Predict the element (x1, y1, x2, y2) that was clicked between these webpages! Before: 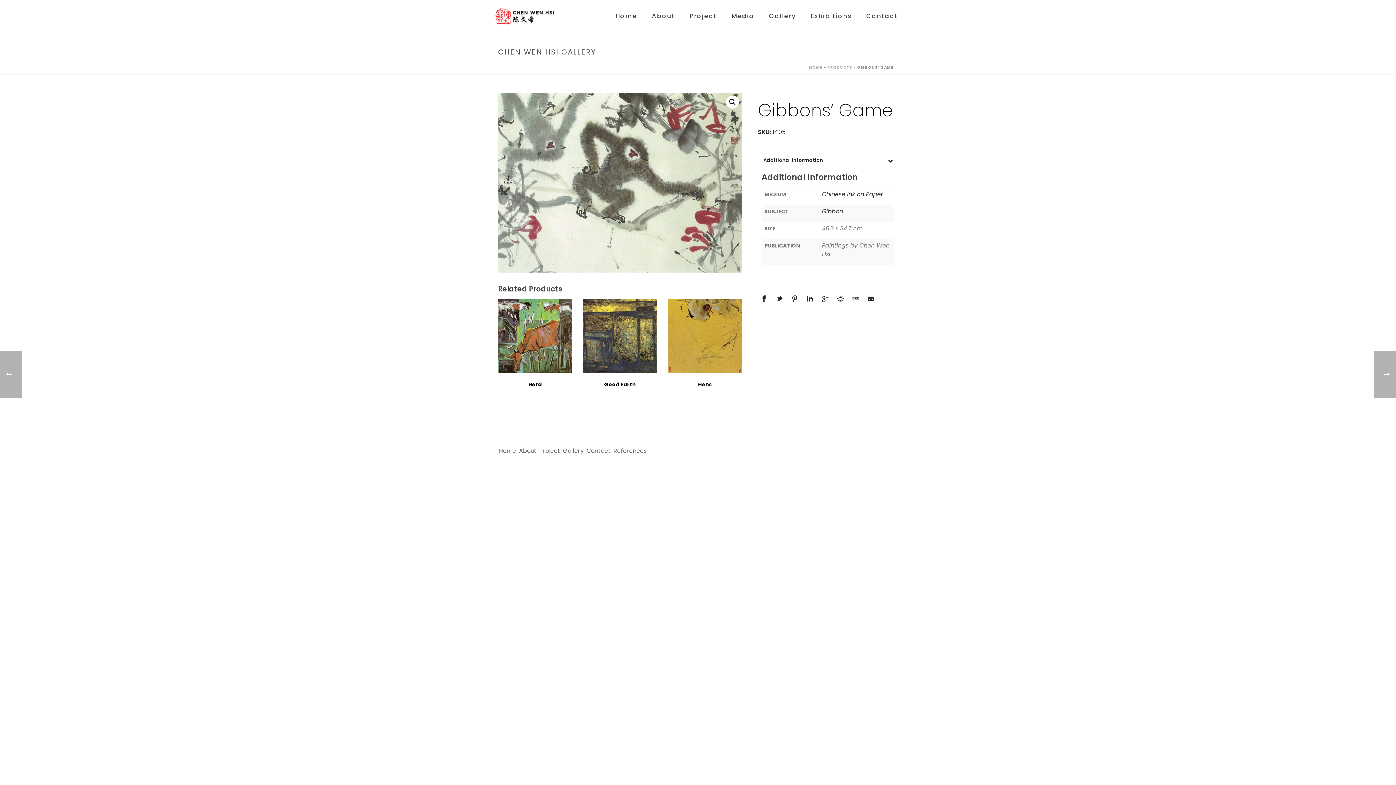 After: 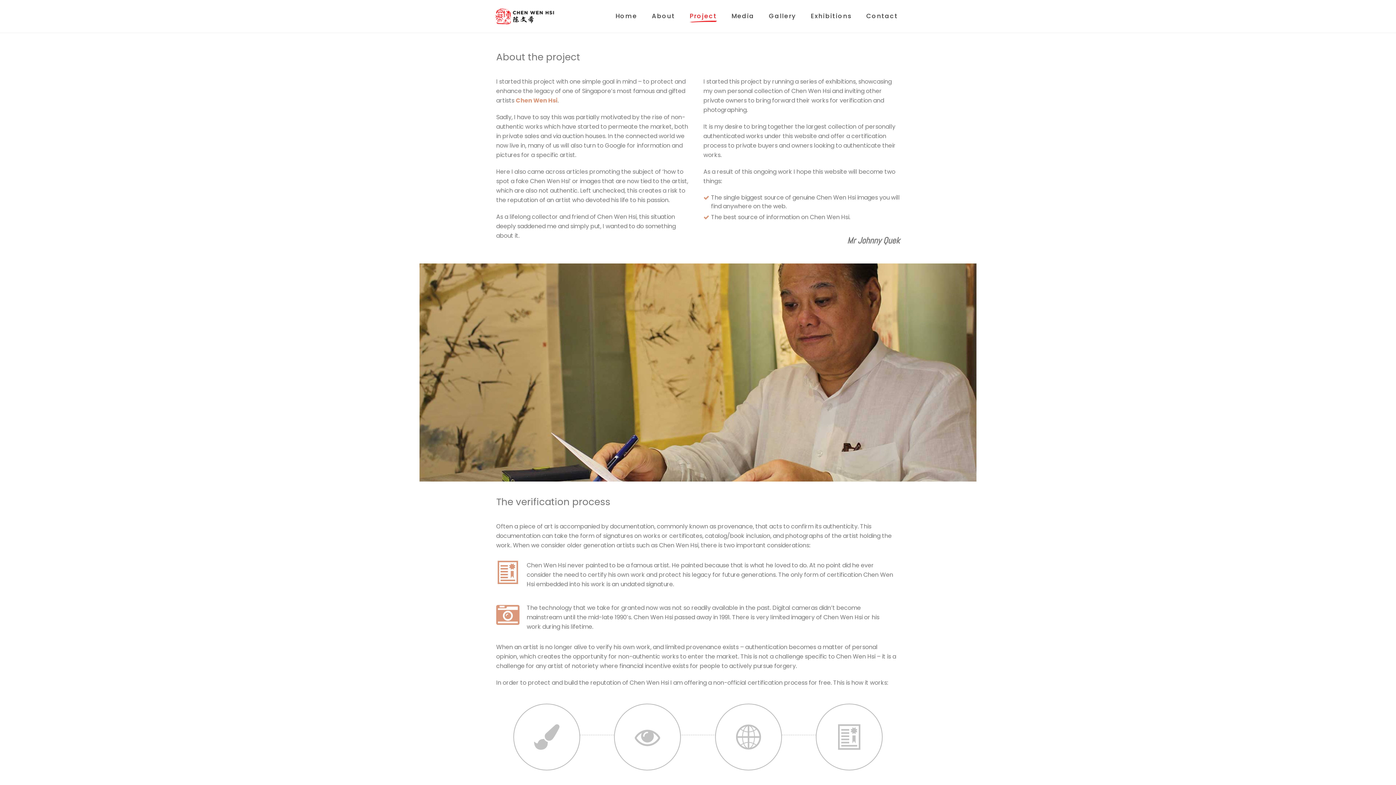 Action: bbox: (682, 11, 724, 21) label: Project